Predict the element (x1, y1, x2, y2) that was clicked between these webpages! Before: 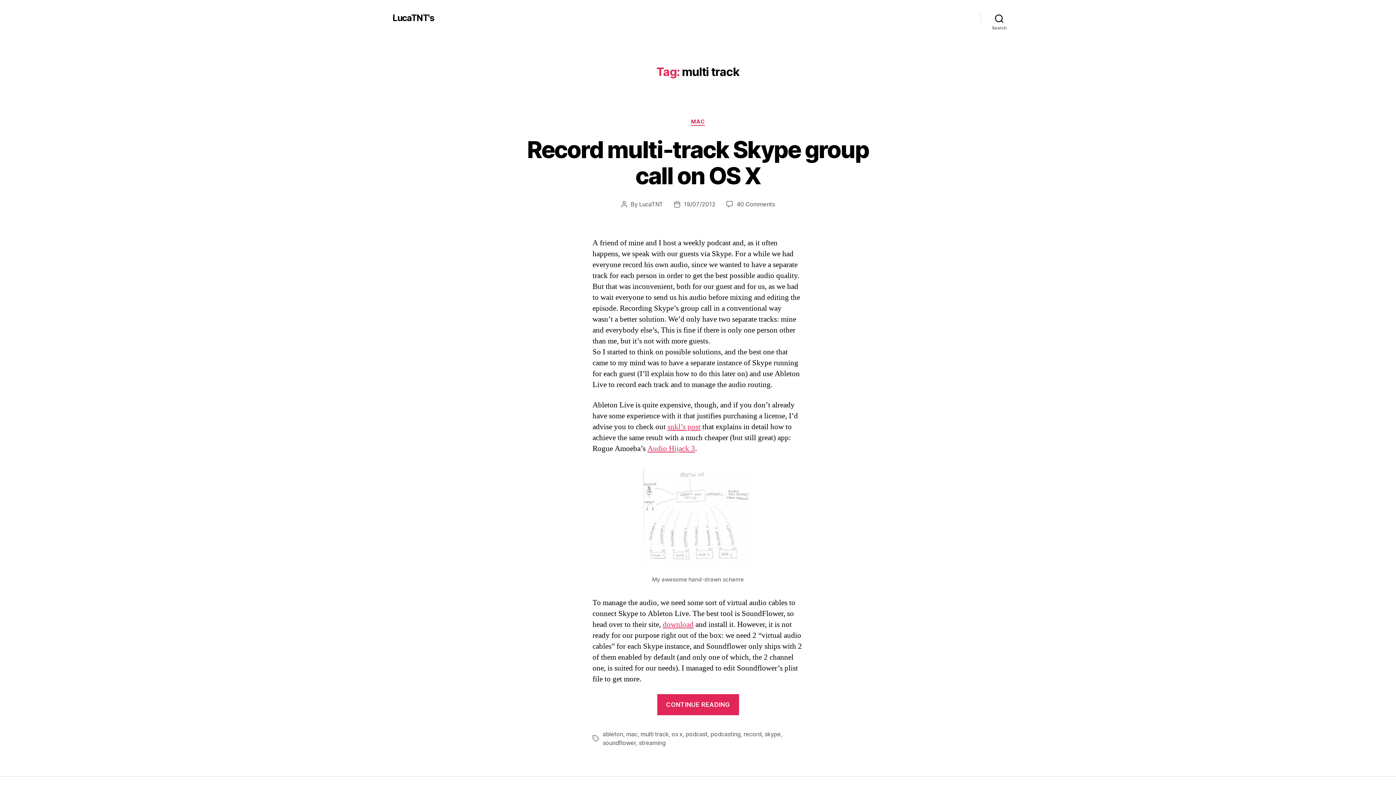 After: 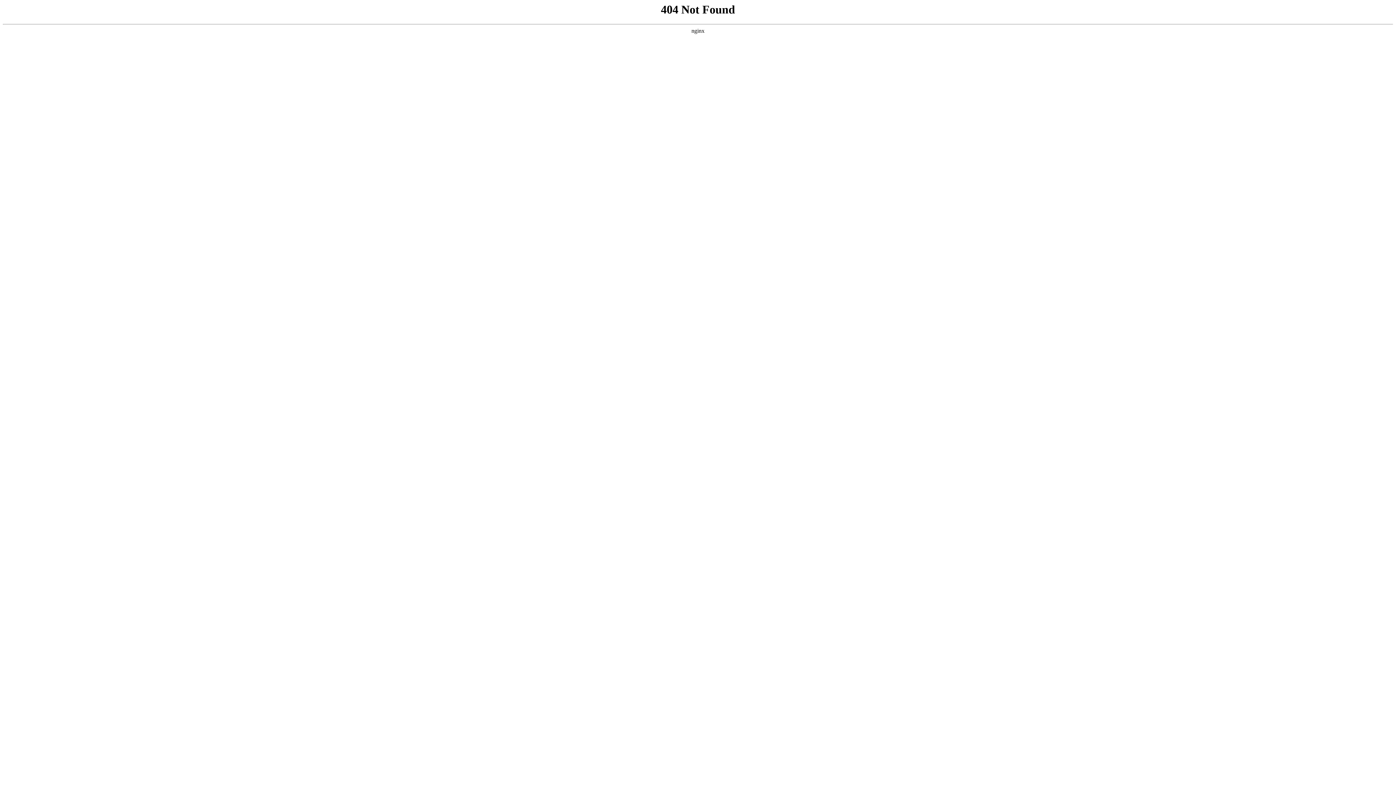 Action: bbox: (643, 469, 752, 570)